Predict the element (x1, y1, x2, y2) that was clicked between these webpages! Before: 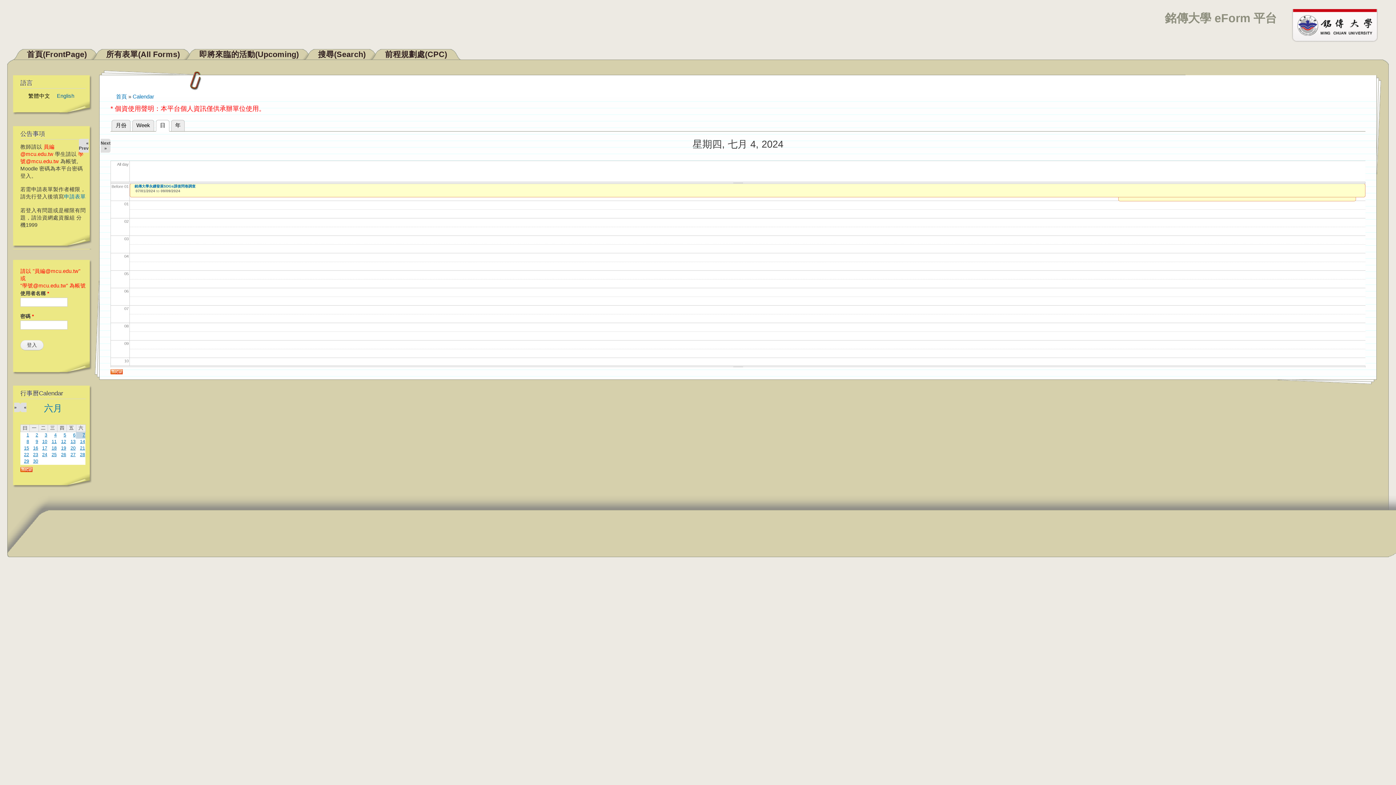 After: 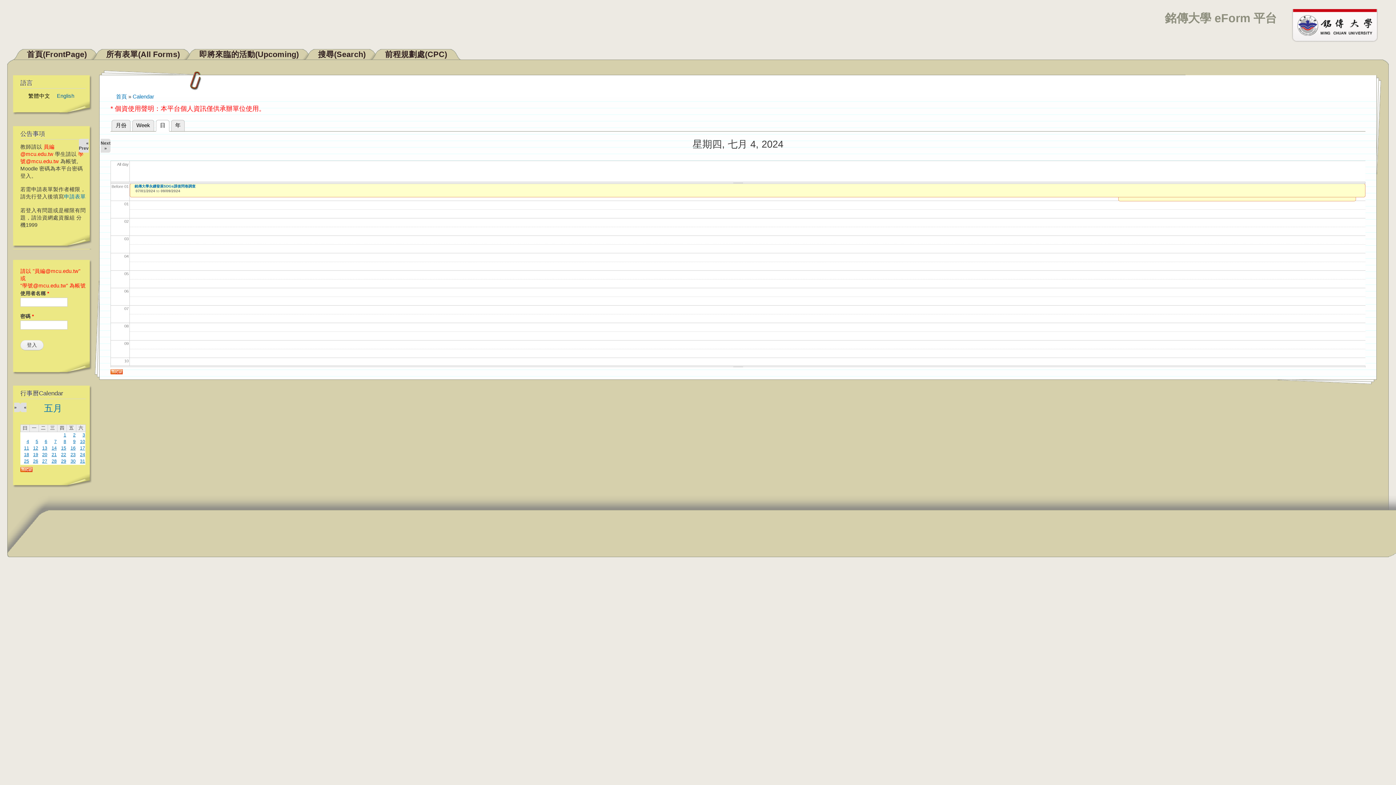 Action: bbox: (24, 404, 26, 410) label: «